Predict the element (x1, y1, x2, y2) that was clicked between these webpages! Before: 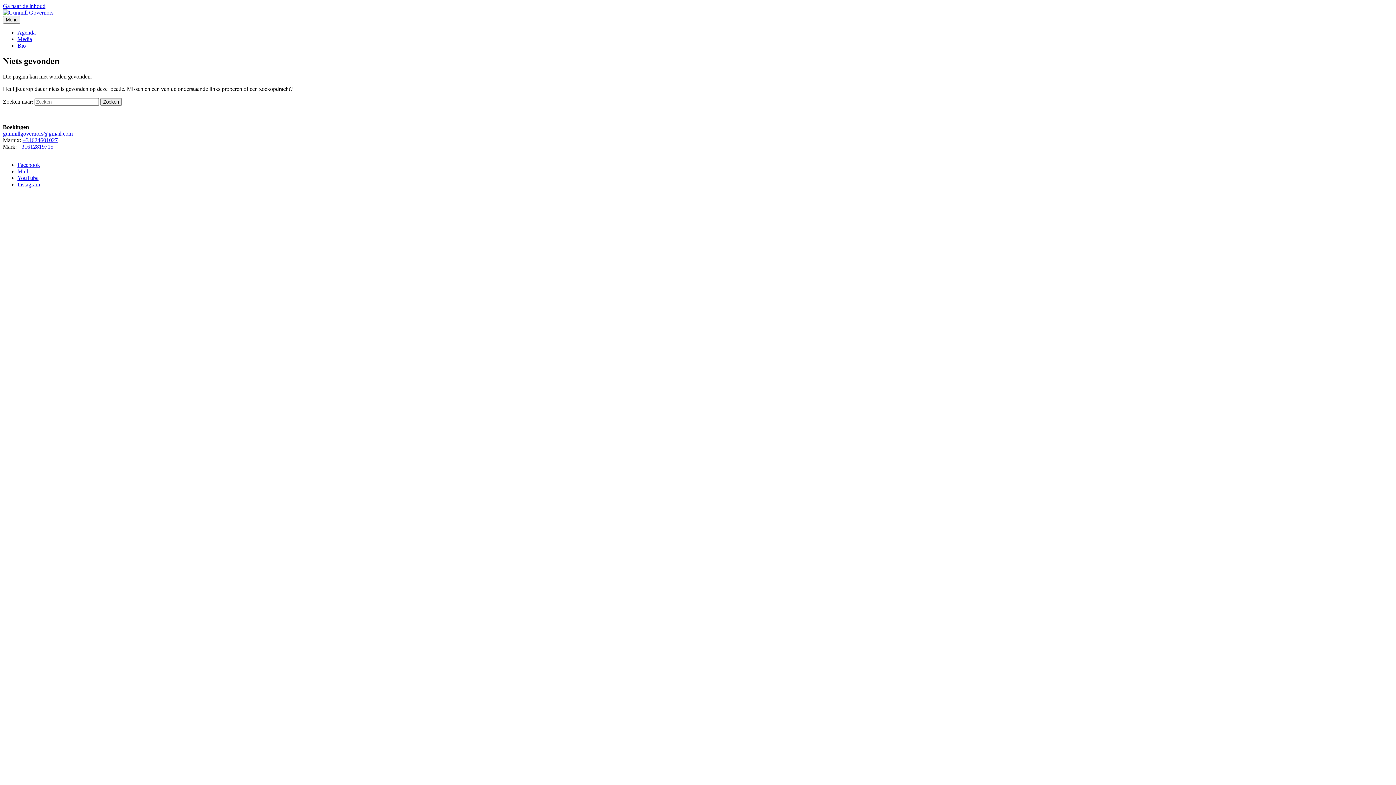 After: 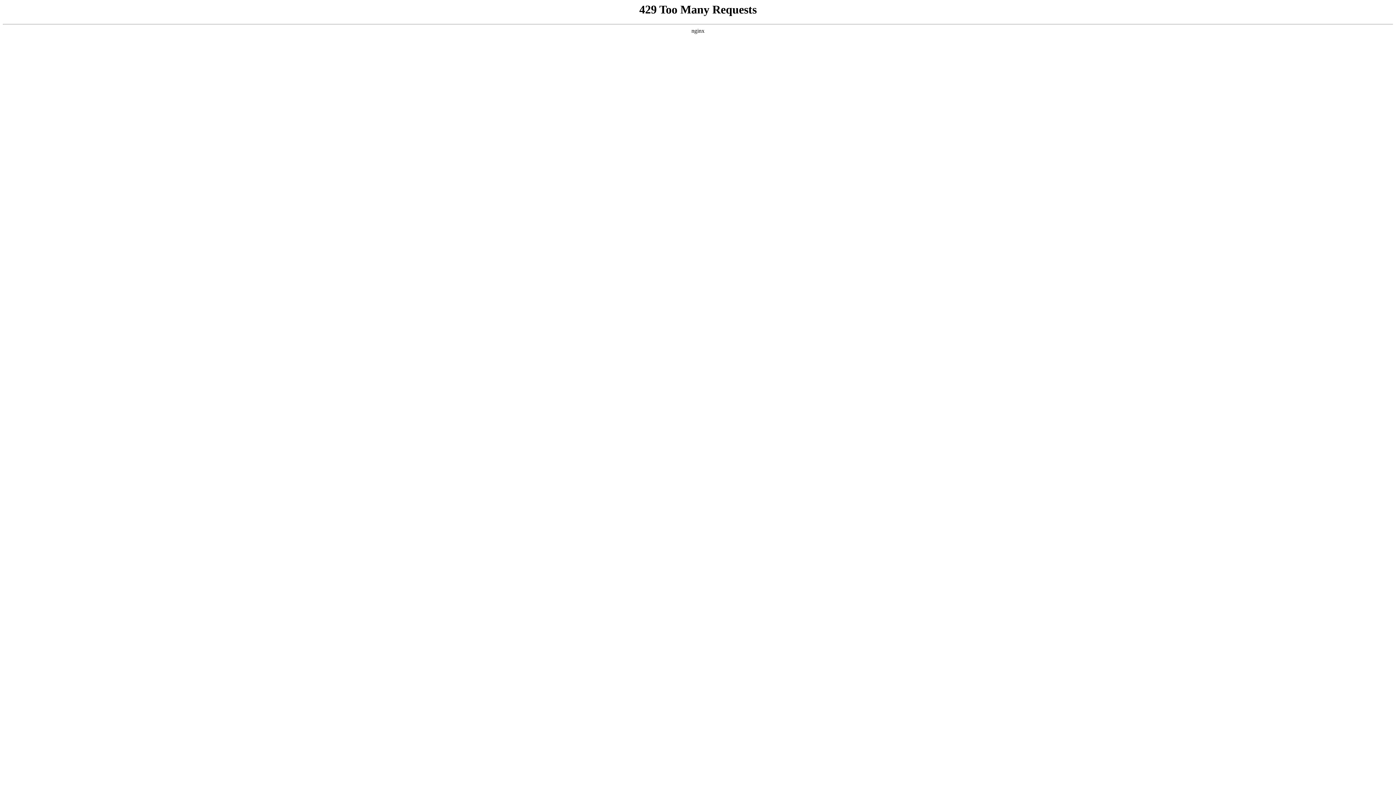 Action: bbox: (17, 36, 32, 42) label: Media